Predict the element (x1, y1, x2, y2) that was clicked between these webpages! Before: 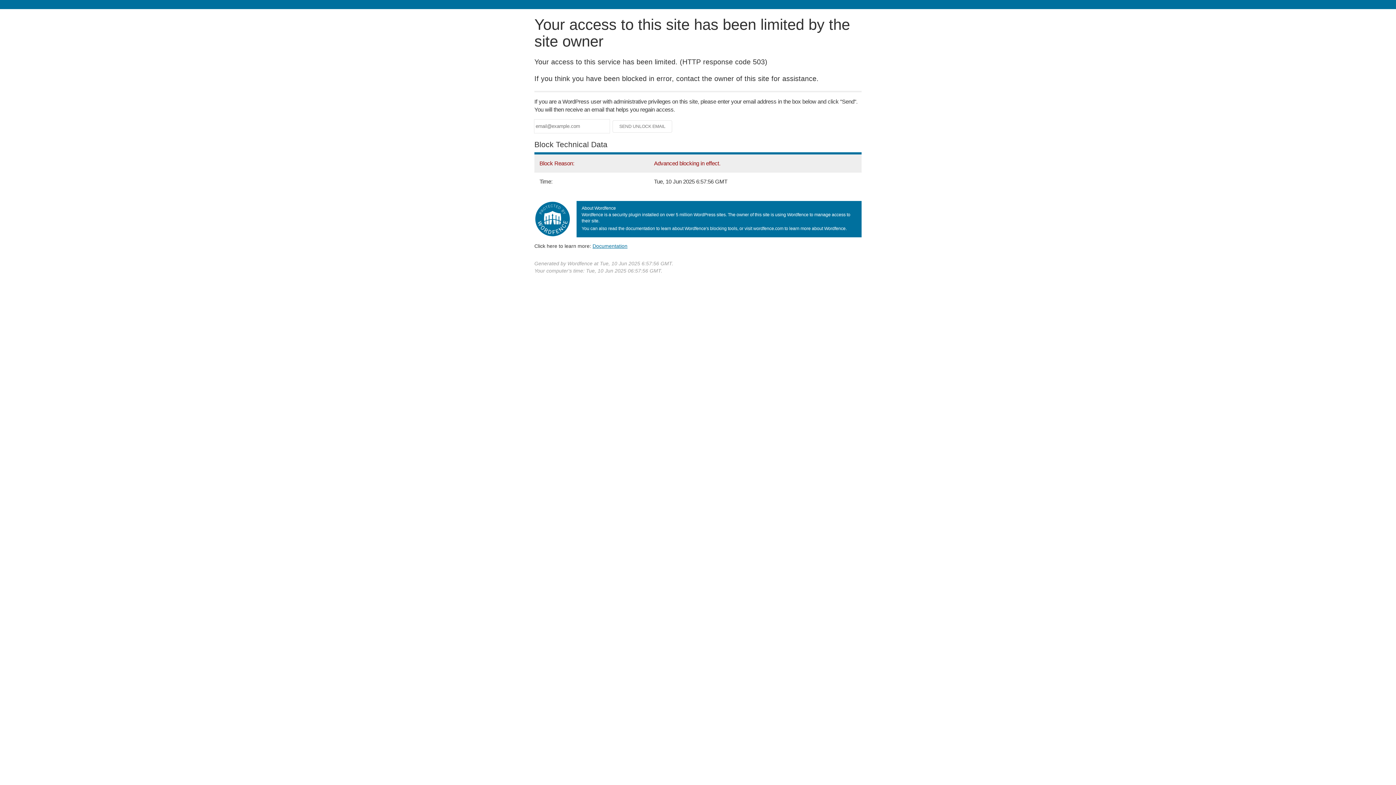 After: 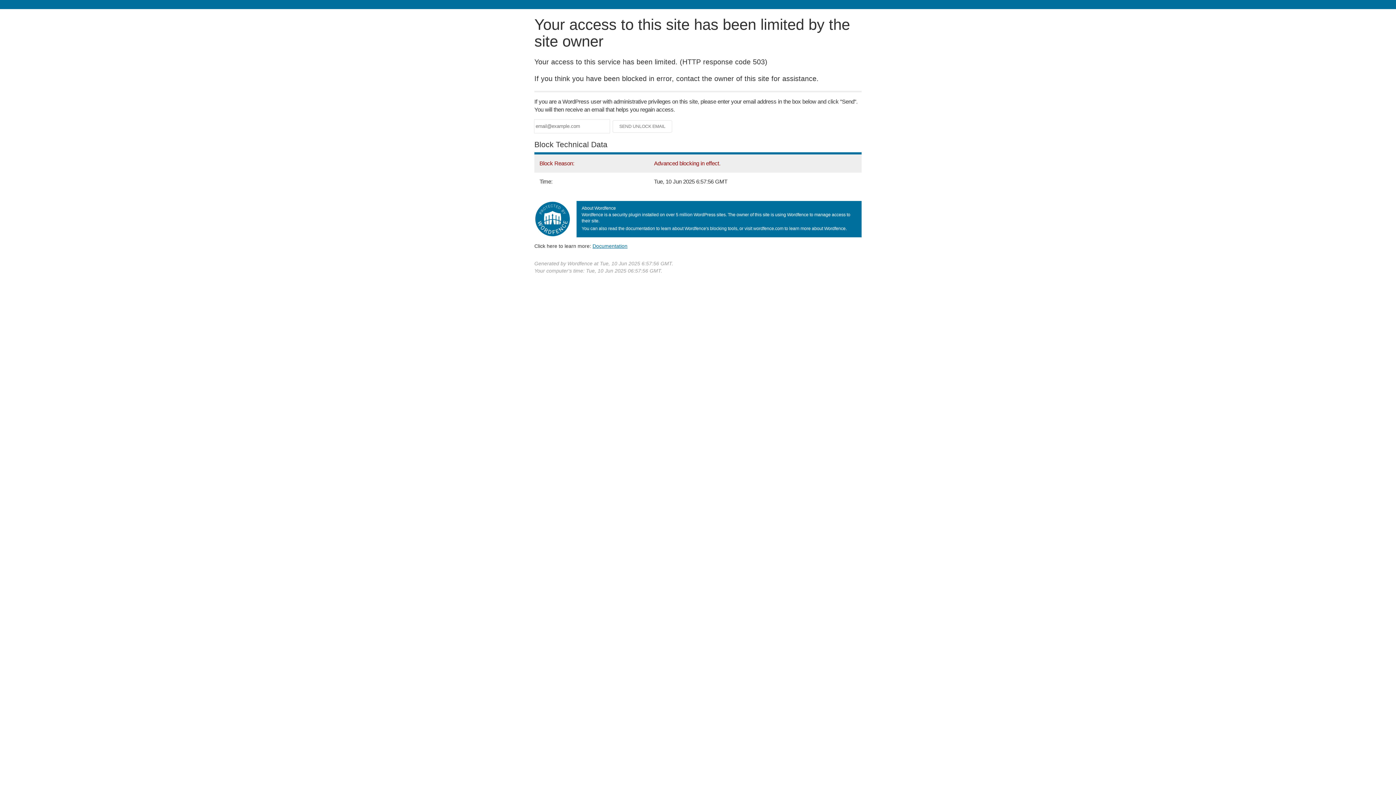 Action: bbox: (592, 243, 627, 248) label: Documentation